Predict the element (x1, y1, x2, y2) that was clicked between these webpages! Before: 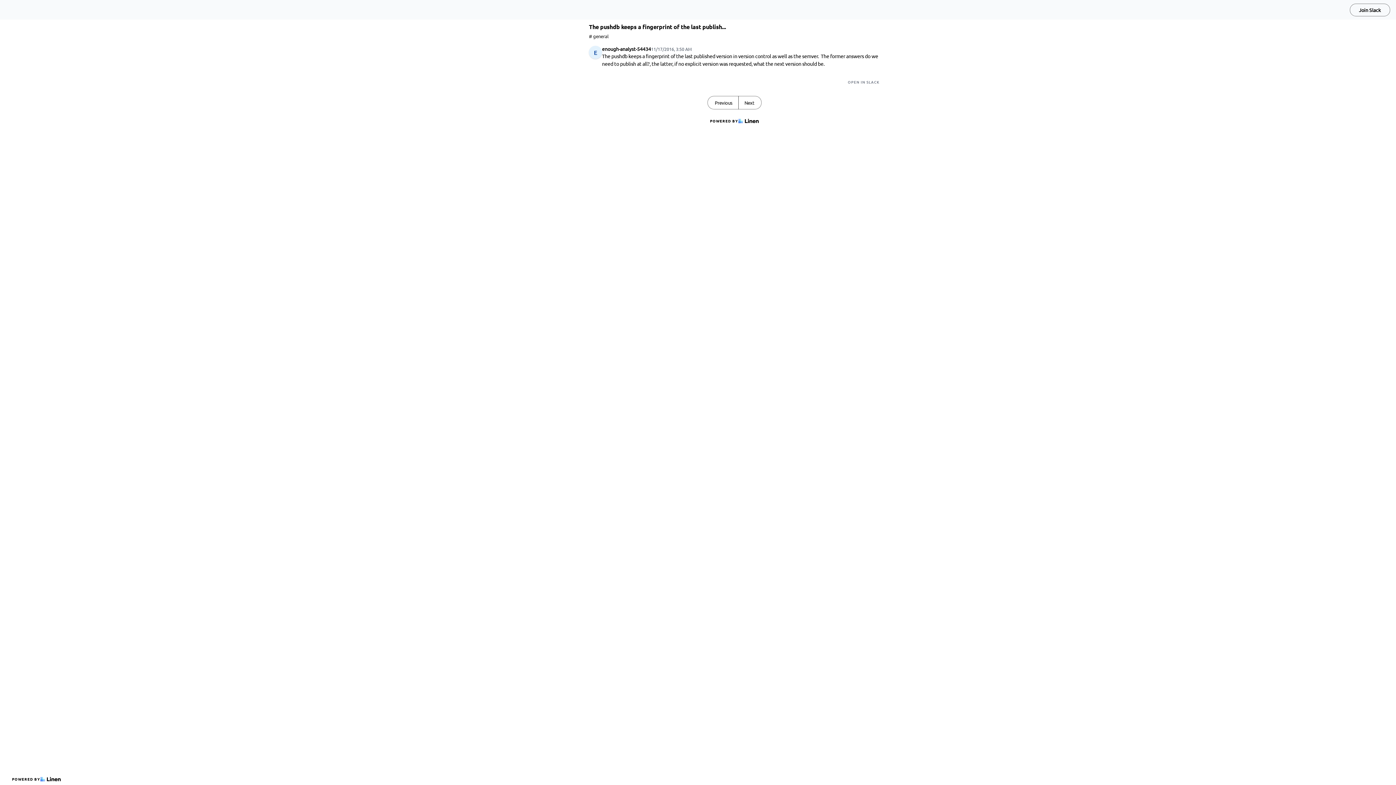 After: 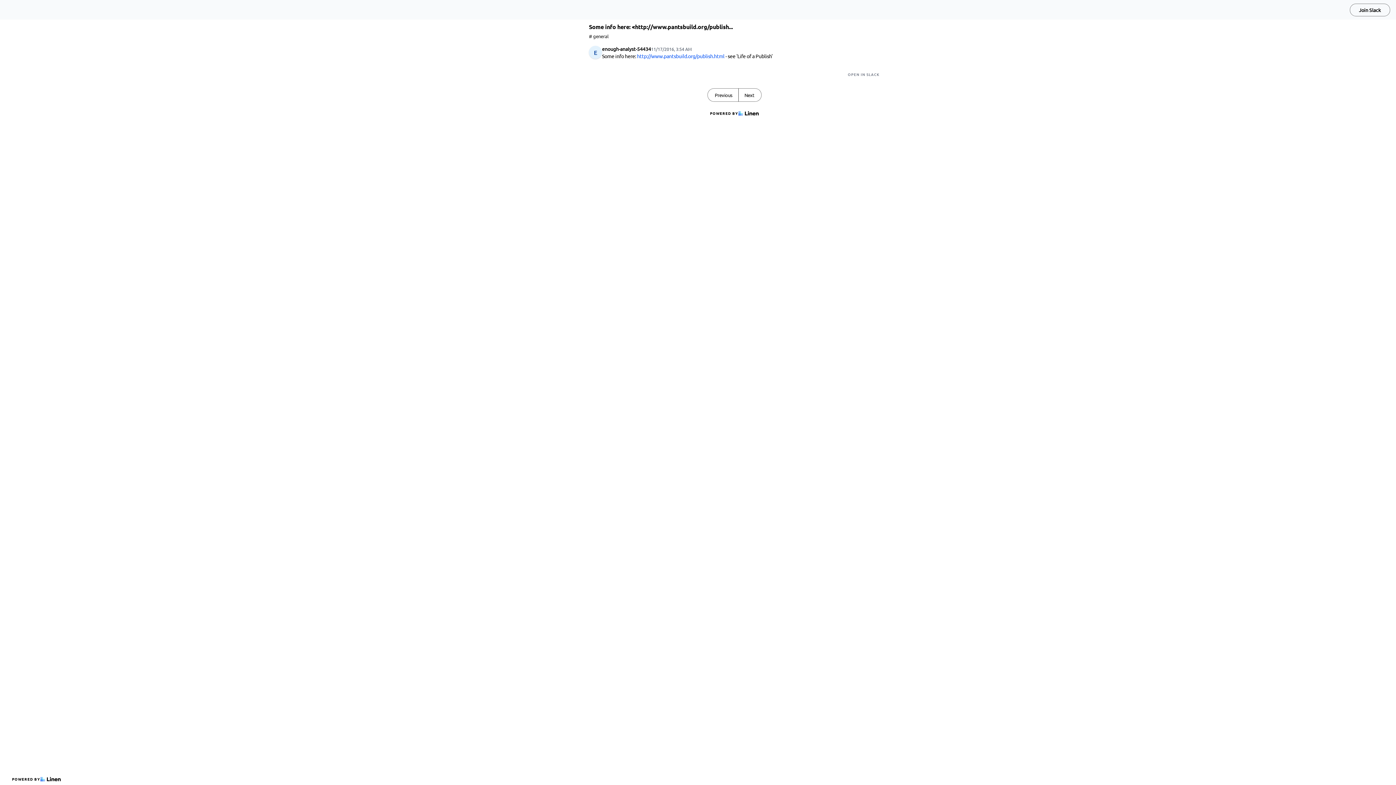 Action: bbox: (708, 96, 738, 109) label: Previous